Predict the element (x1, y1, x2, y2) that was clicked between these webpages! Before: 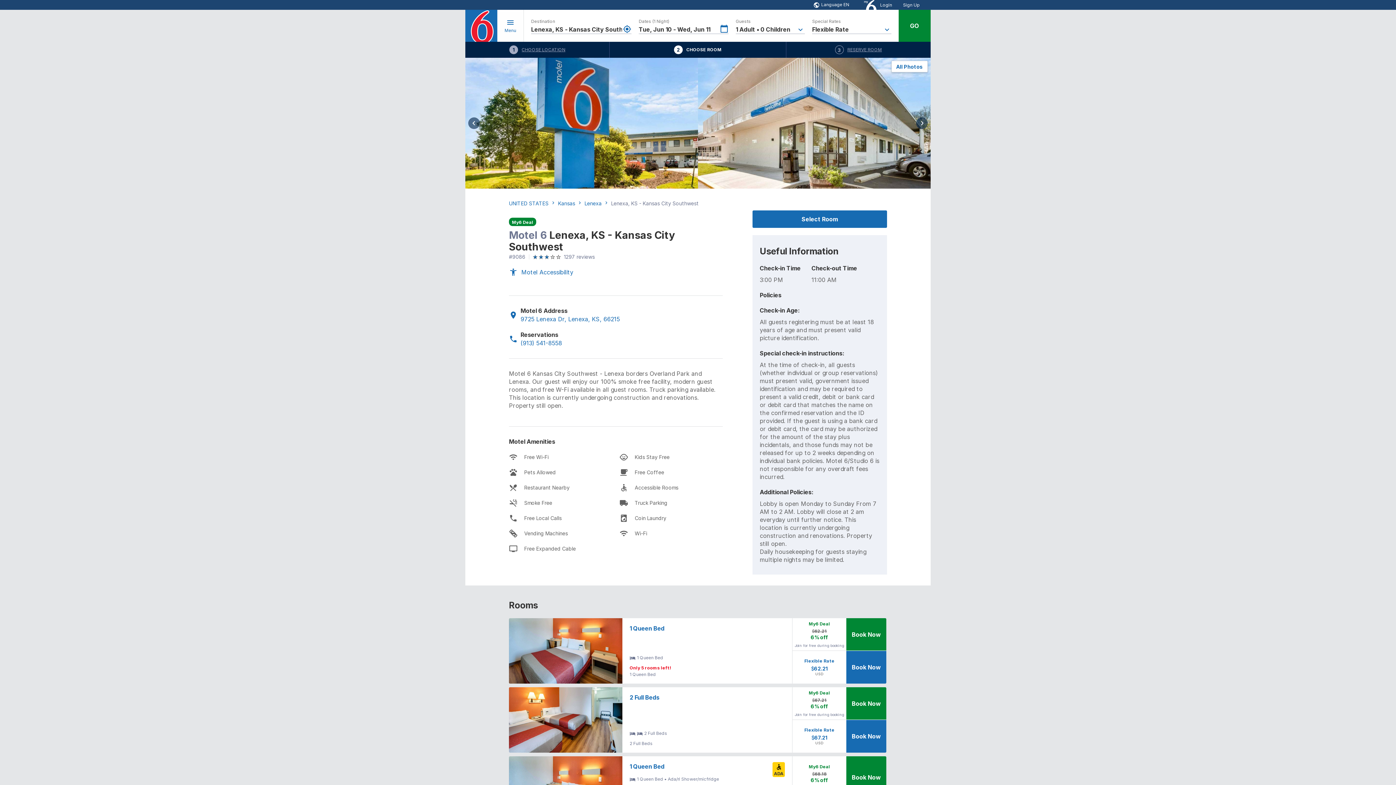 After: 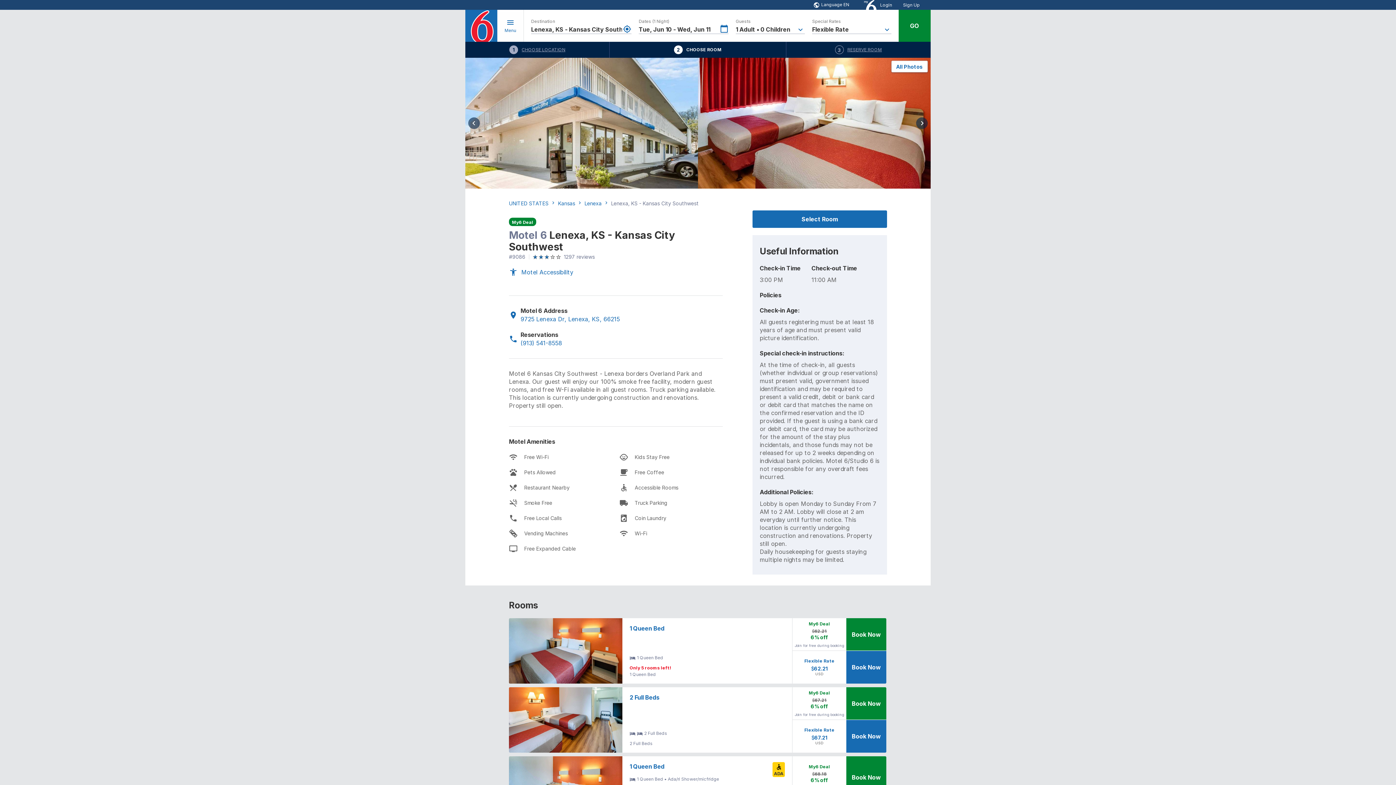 Action: label: next bbox: (916, 117, 928, 129)